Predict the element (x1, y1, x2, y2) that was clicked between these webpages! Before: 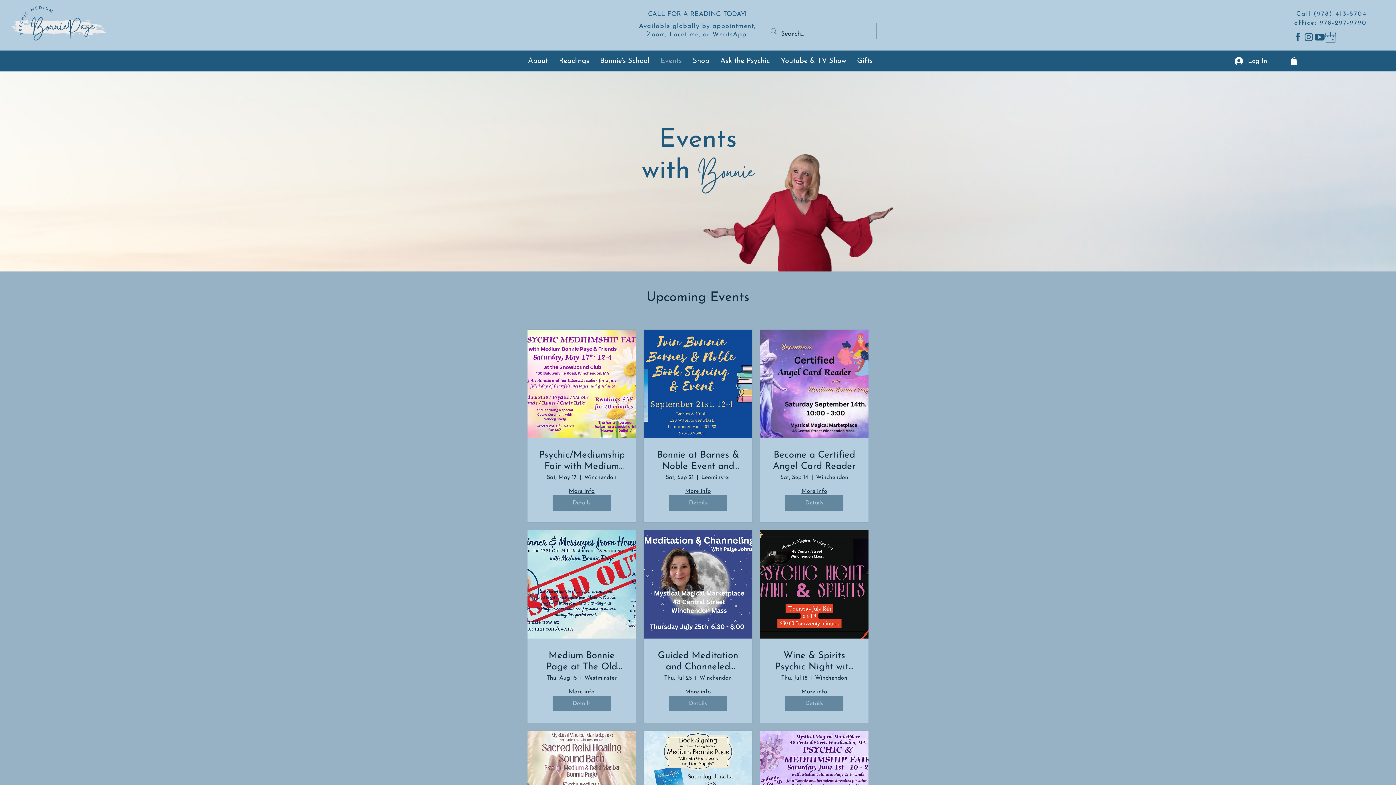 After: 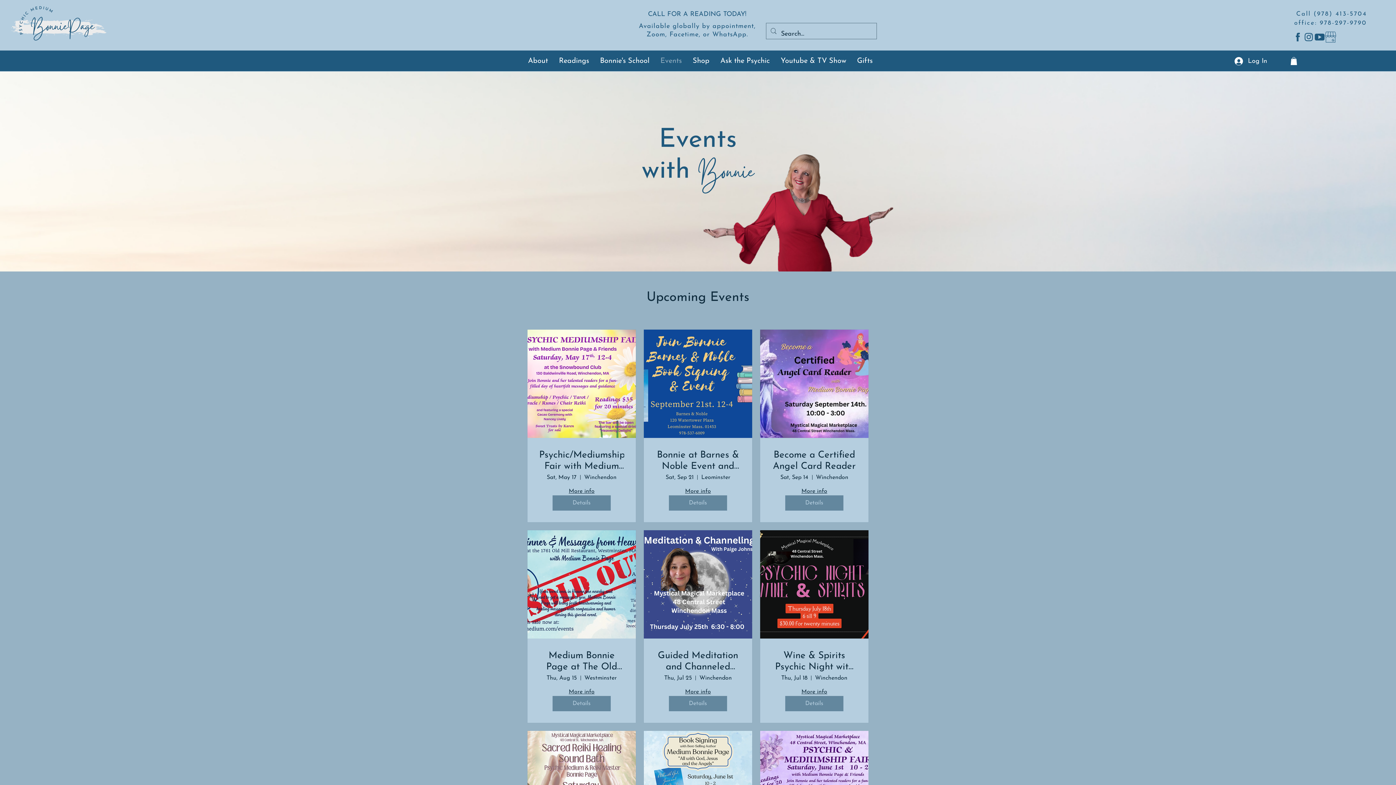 Action: bbox: (1290, 57, 1297, 64)